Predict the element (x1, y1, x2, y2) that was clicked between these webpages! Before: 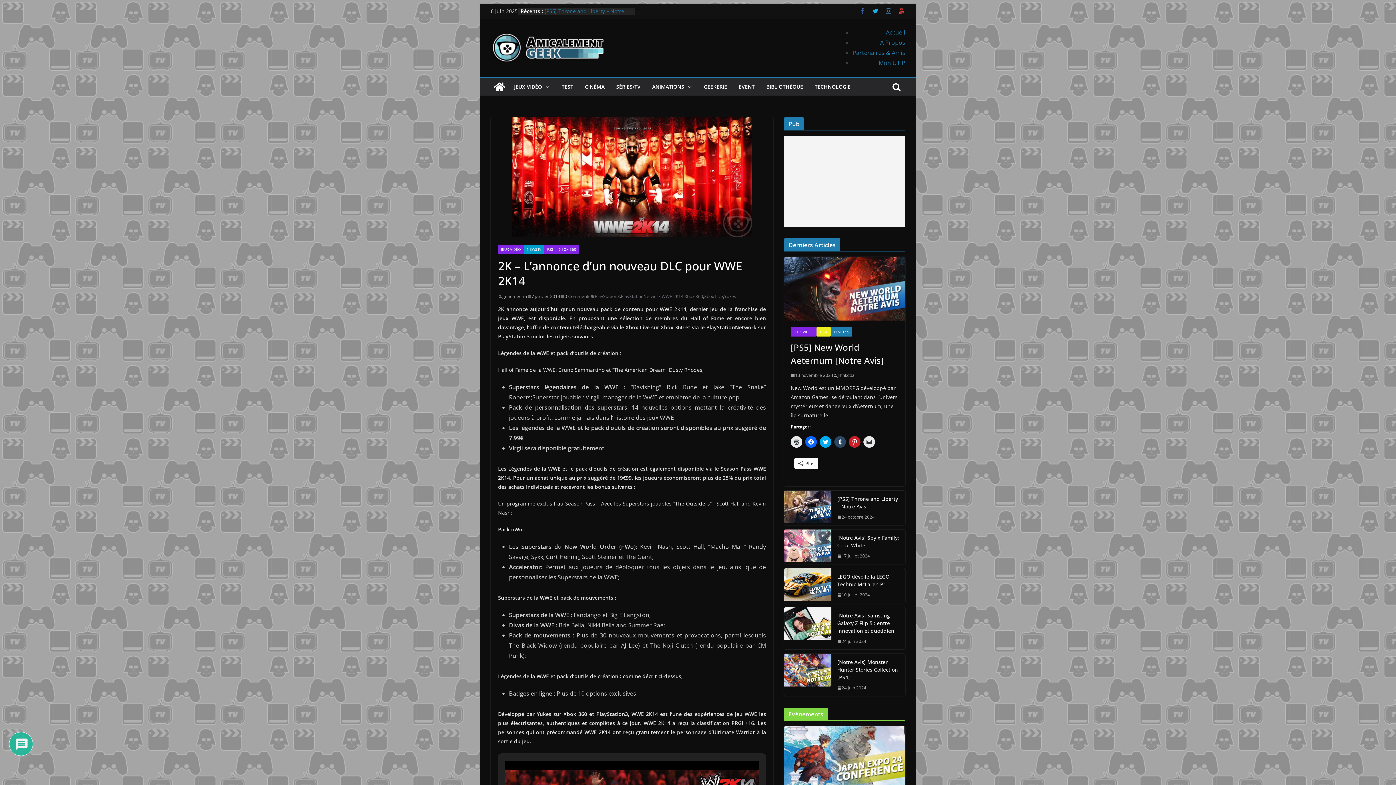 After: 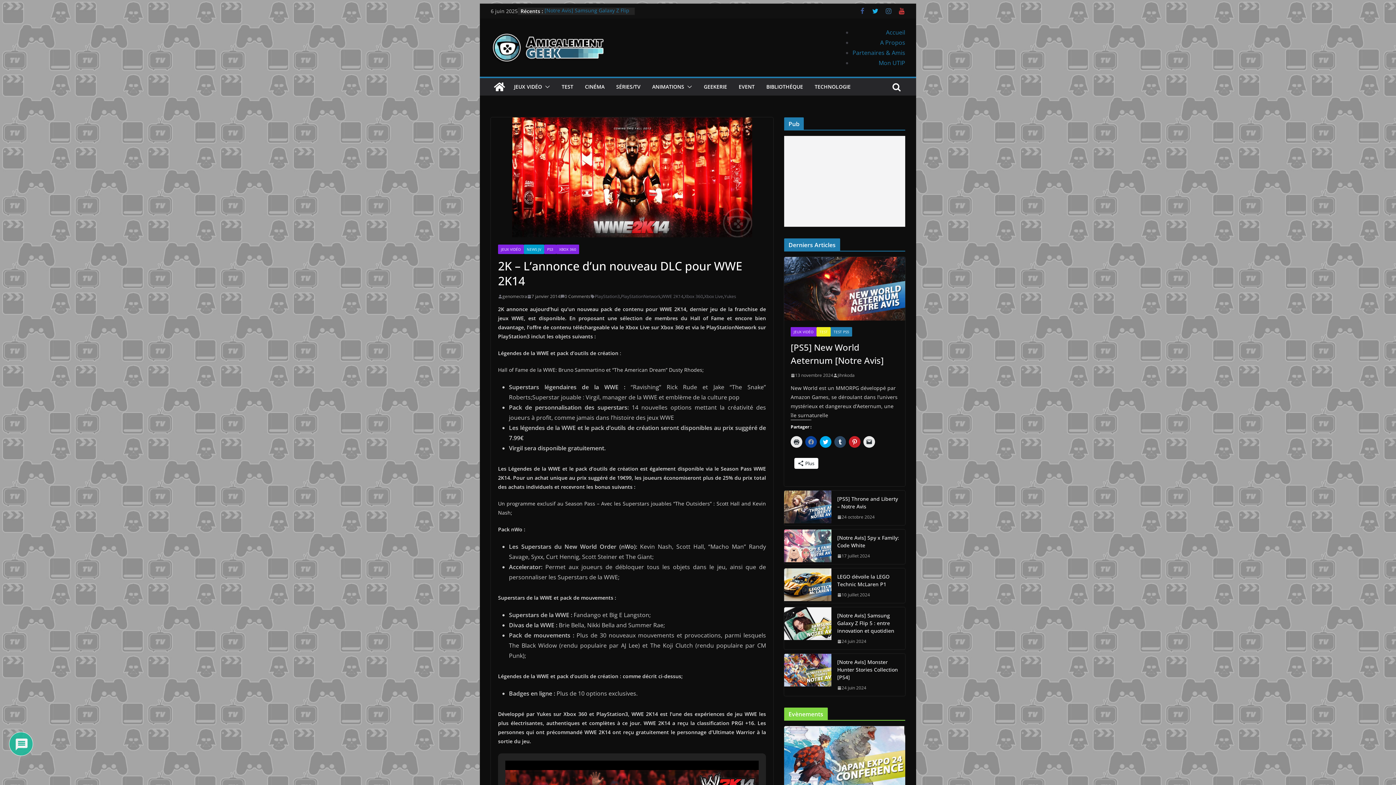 Action: label: Cliquez pour partager sur Facebook(ouvre dans une nouvelle fenêtre) bbox: (805, 436, 817, 448)